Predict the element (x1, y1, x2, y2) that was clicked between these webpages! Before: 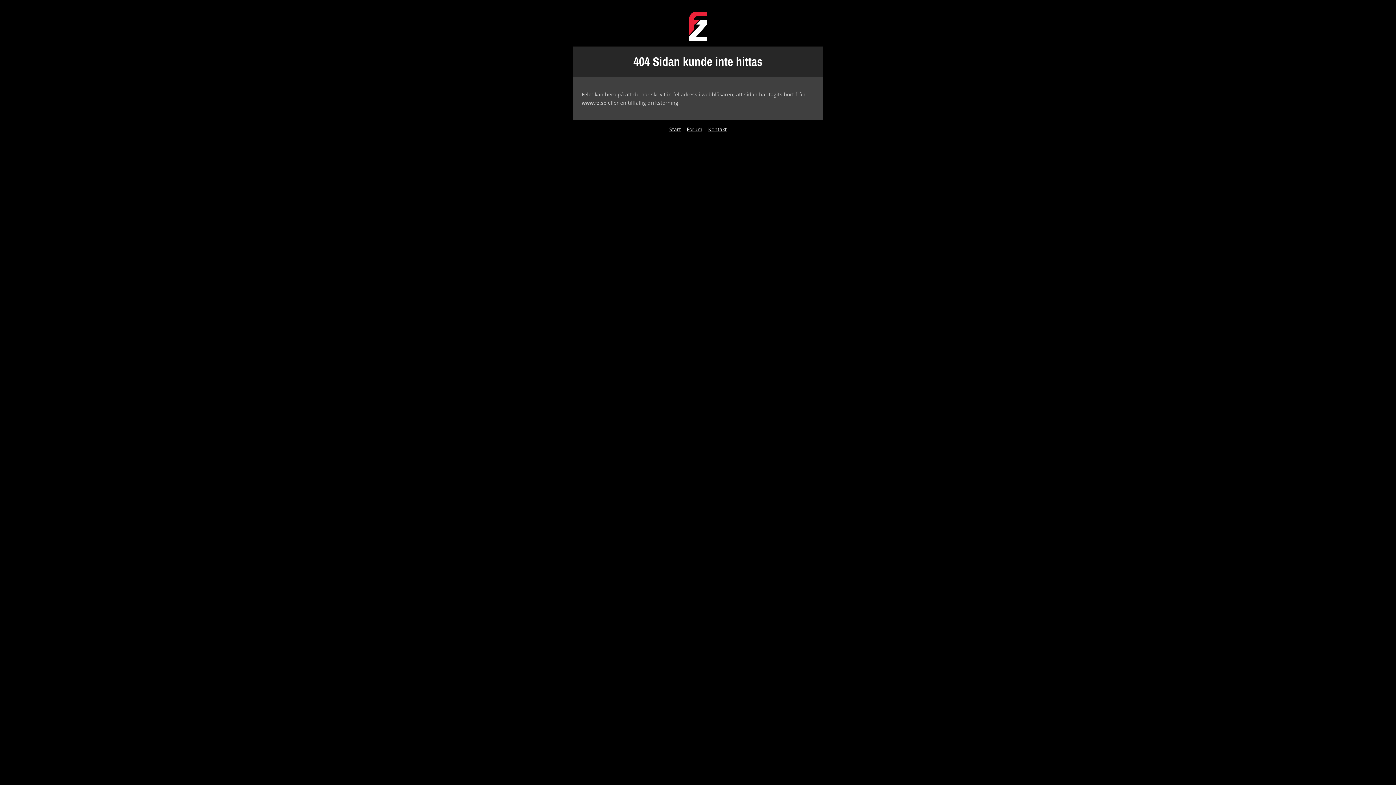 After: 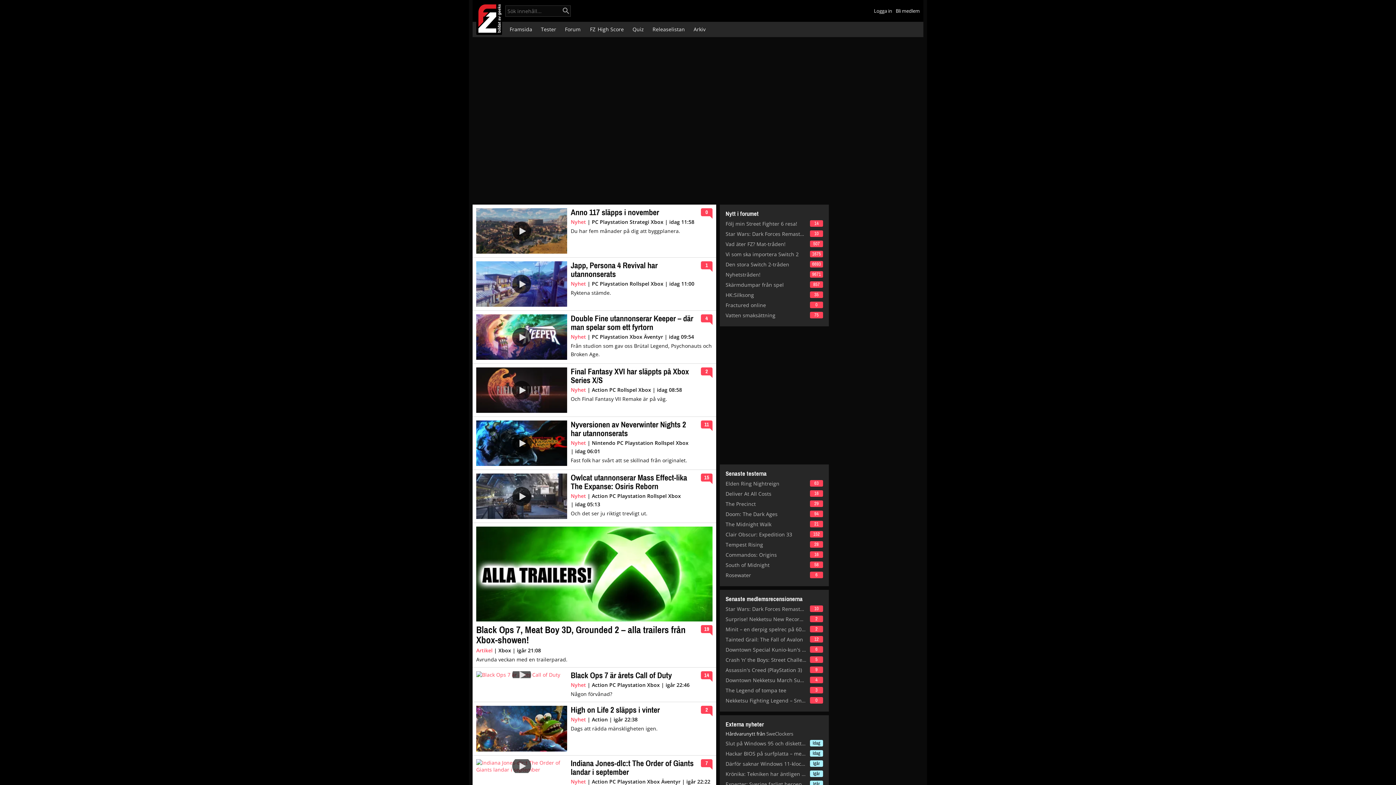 Action: bbox: (581, 99, 606, 106) label: www.fz.se